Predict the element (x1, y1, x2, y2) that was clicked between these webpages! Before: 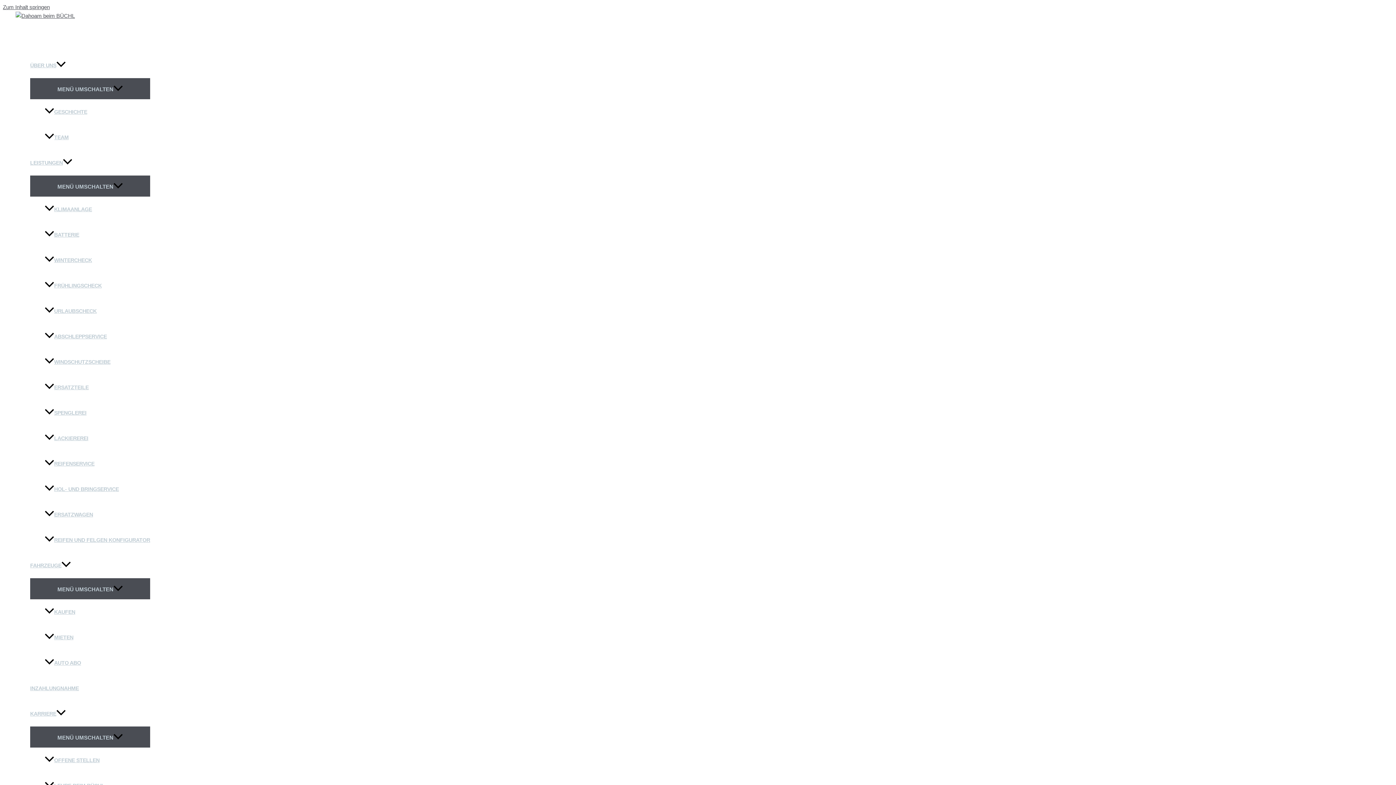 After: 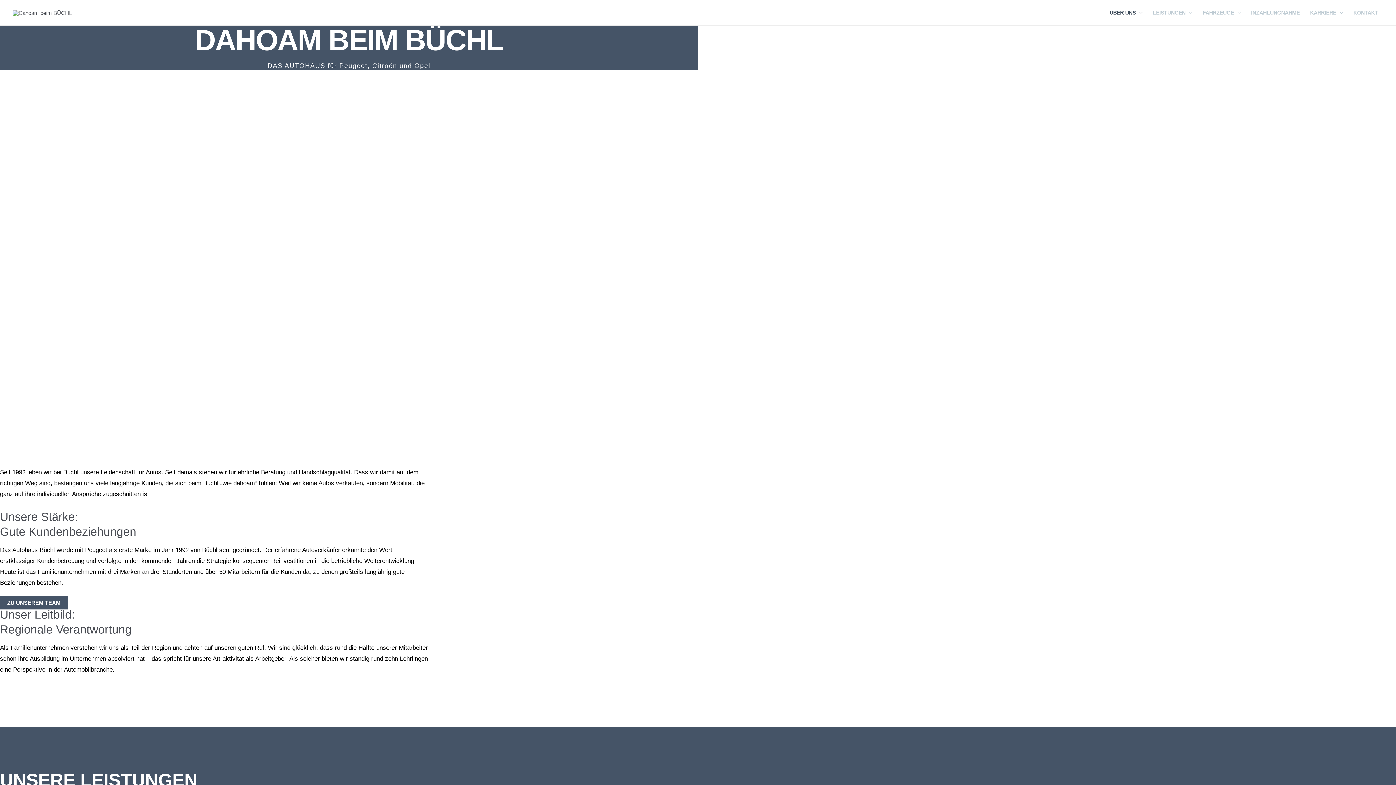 Action: bbox: (30, 52, 150, 78) label: ÜBER UNS